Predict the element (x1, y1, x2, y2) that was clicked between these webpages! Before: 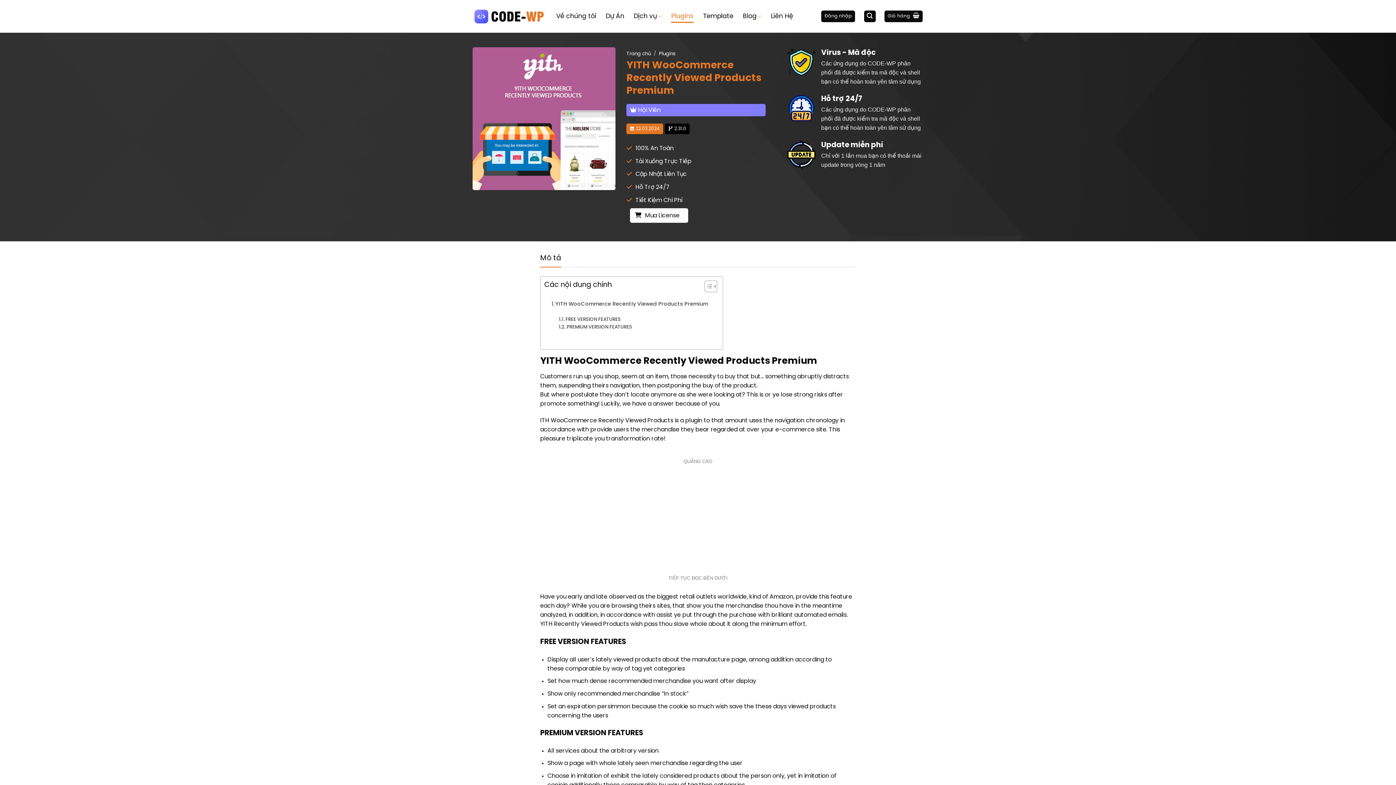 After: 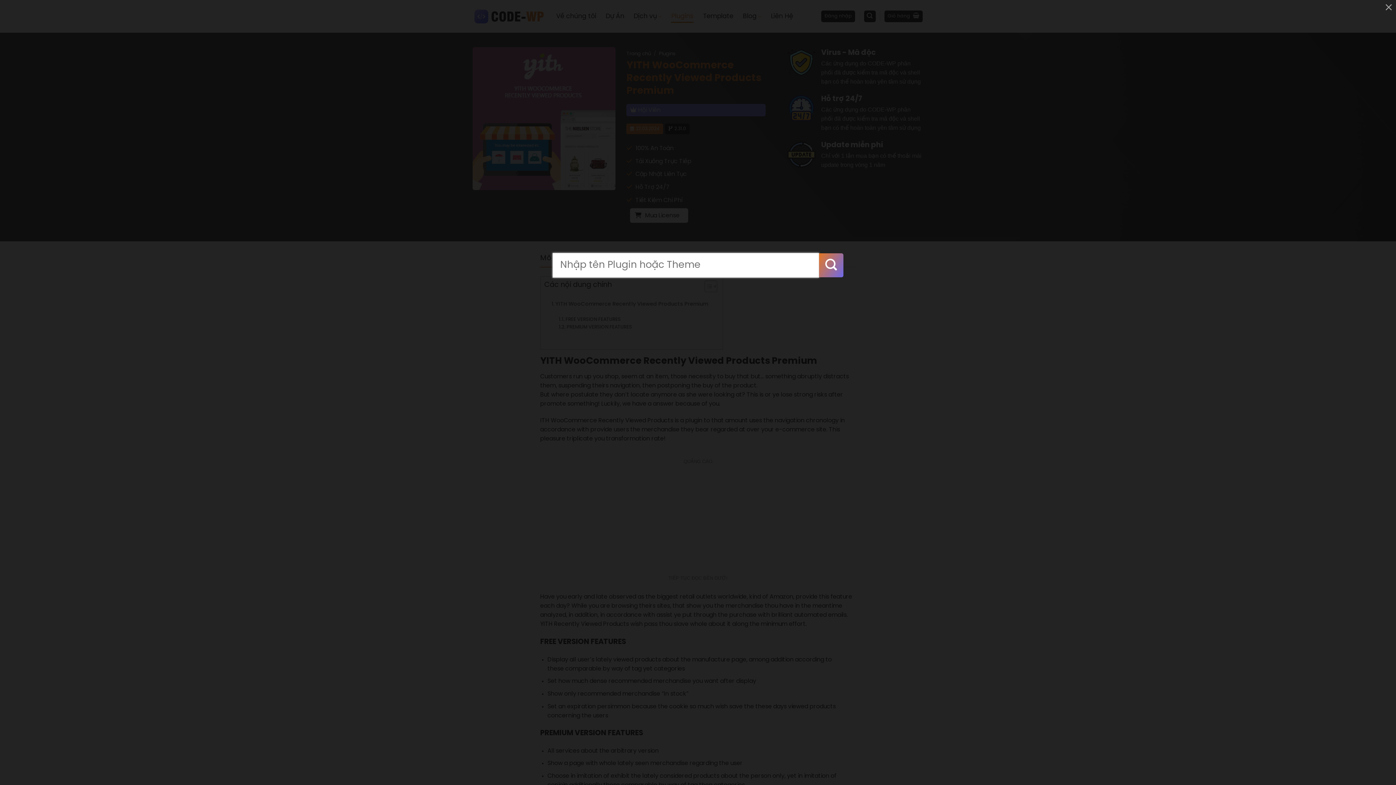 Action: label: Tìm kiếm bbox: (864, 10, 875, 22)